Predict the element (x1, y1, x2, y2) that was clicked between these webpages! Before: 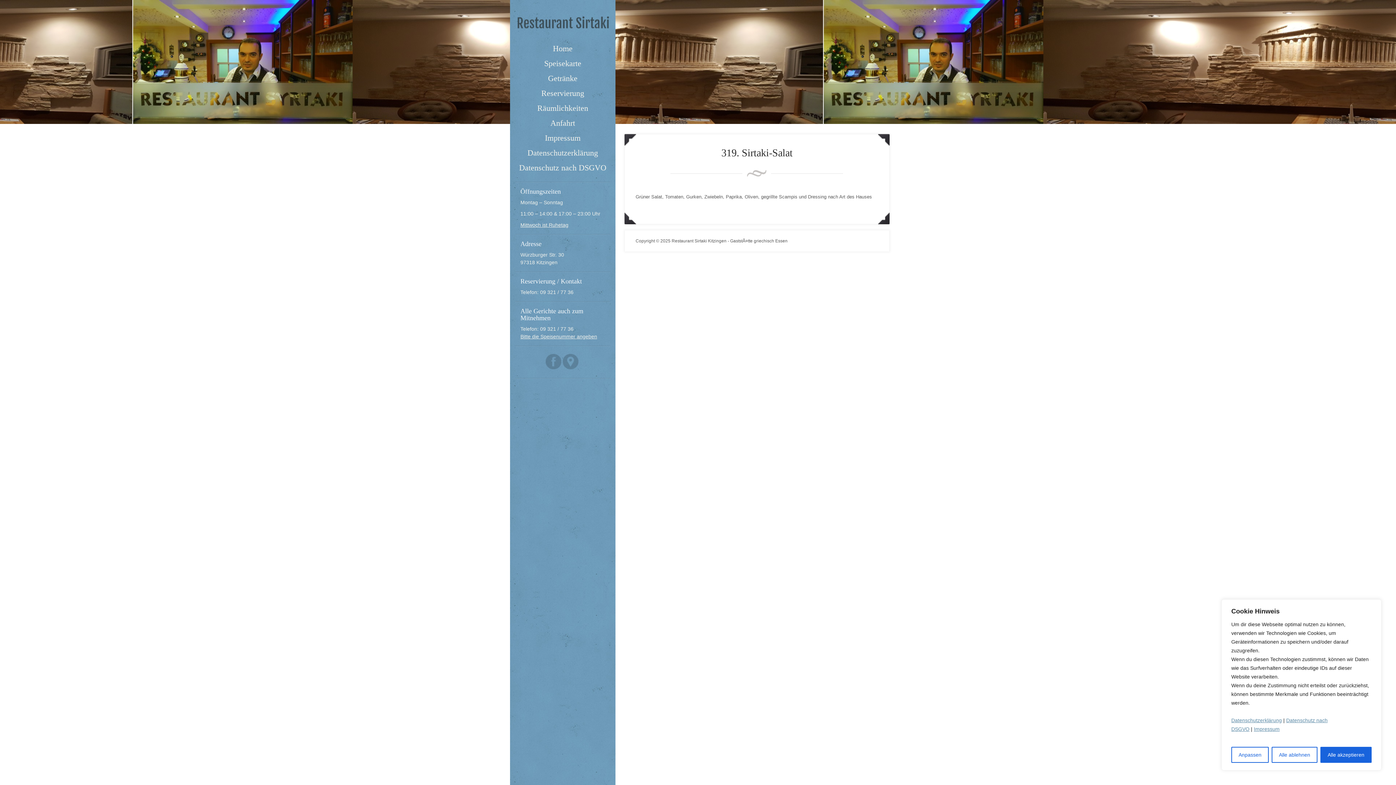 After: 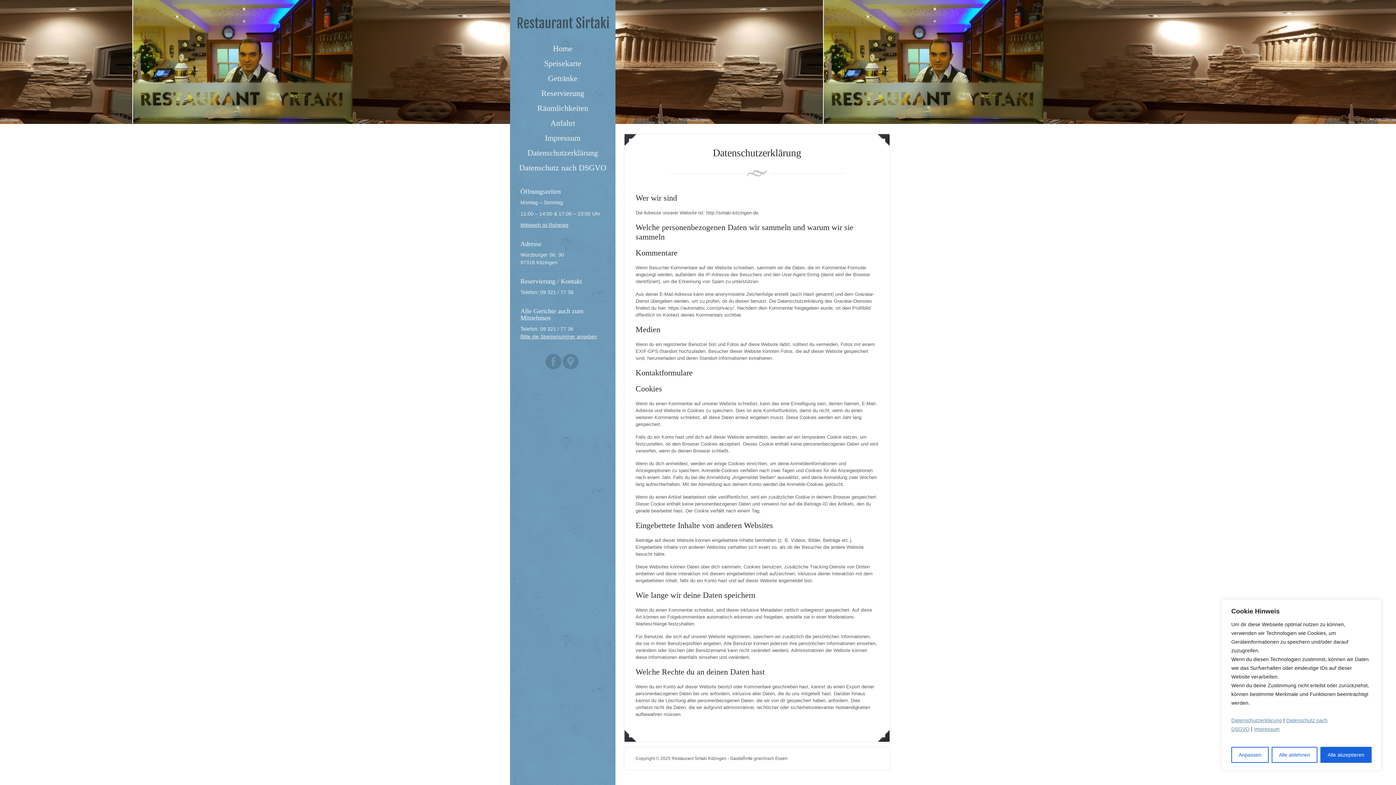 Action: label: Datenschutzerklärung bbox: (515, 145, 610, 160)